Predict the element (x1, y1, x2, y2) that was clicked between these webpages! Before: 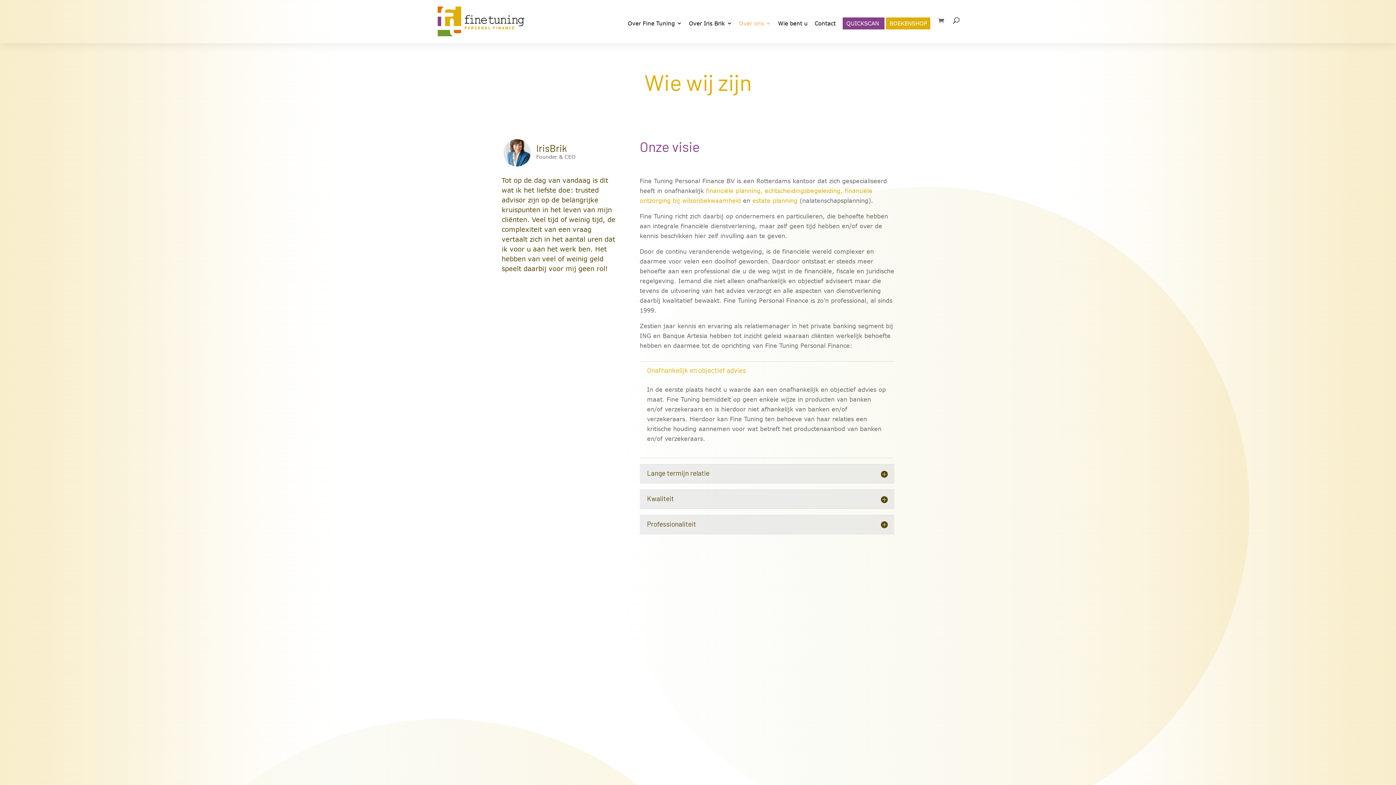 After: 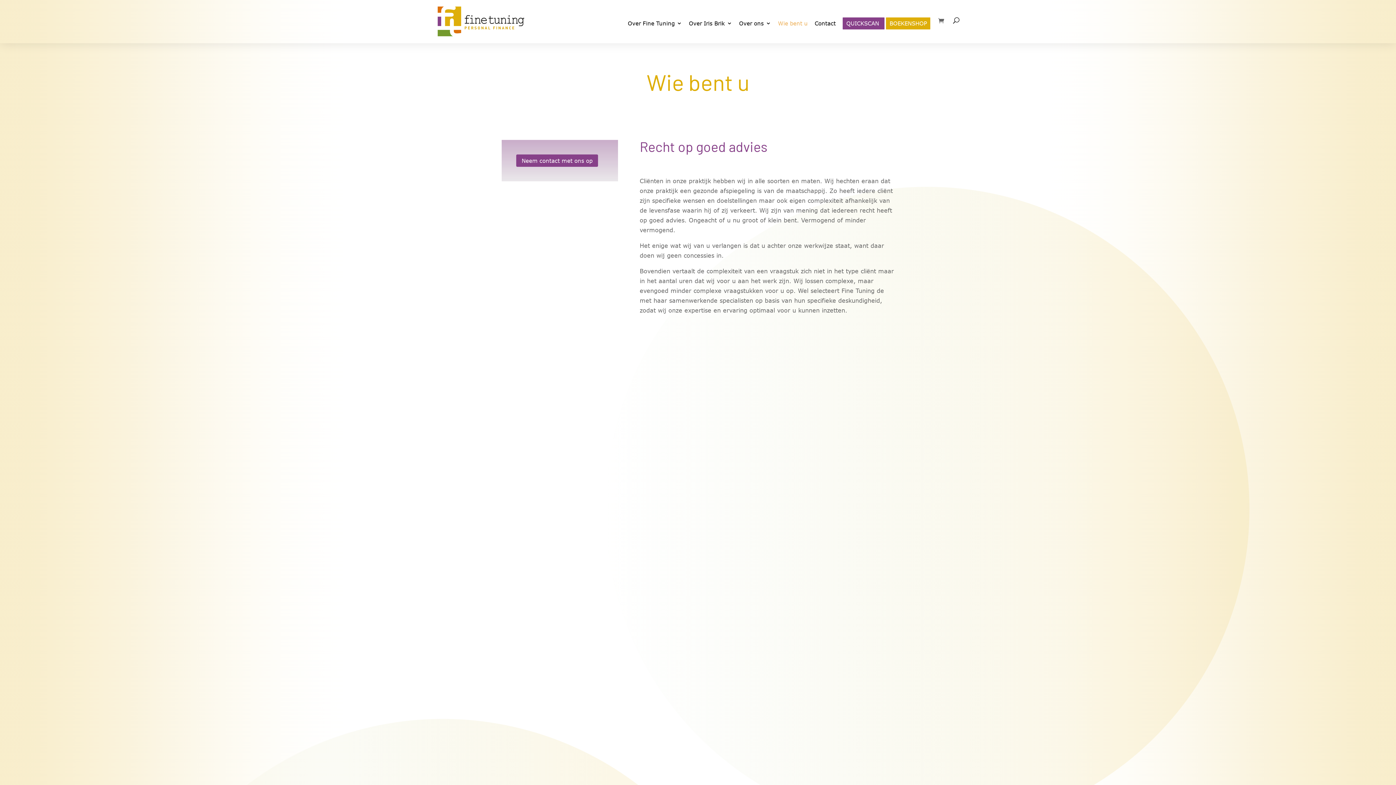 Action: label: Wie bent u bbox: (778, 20, 808, 43)